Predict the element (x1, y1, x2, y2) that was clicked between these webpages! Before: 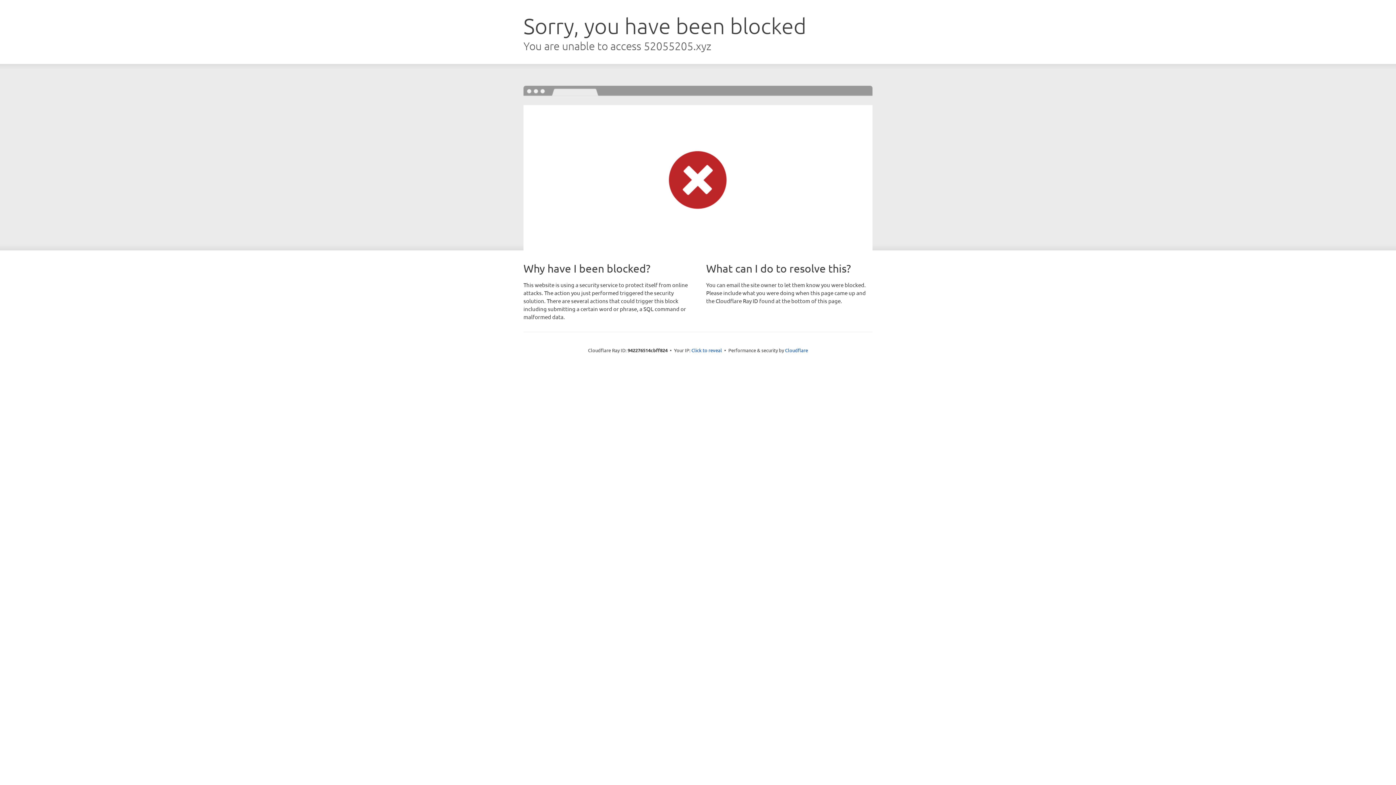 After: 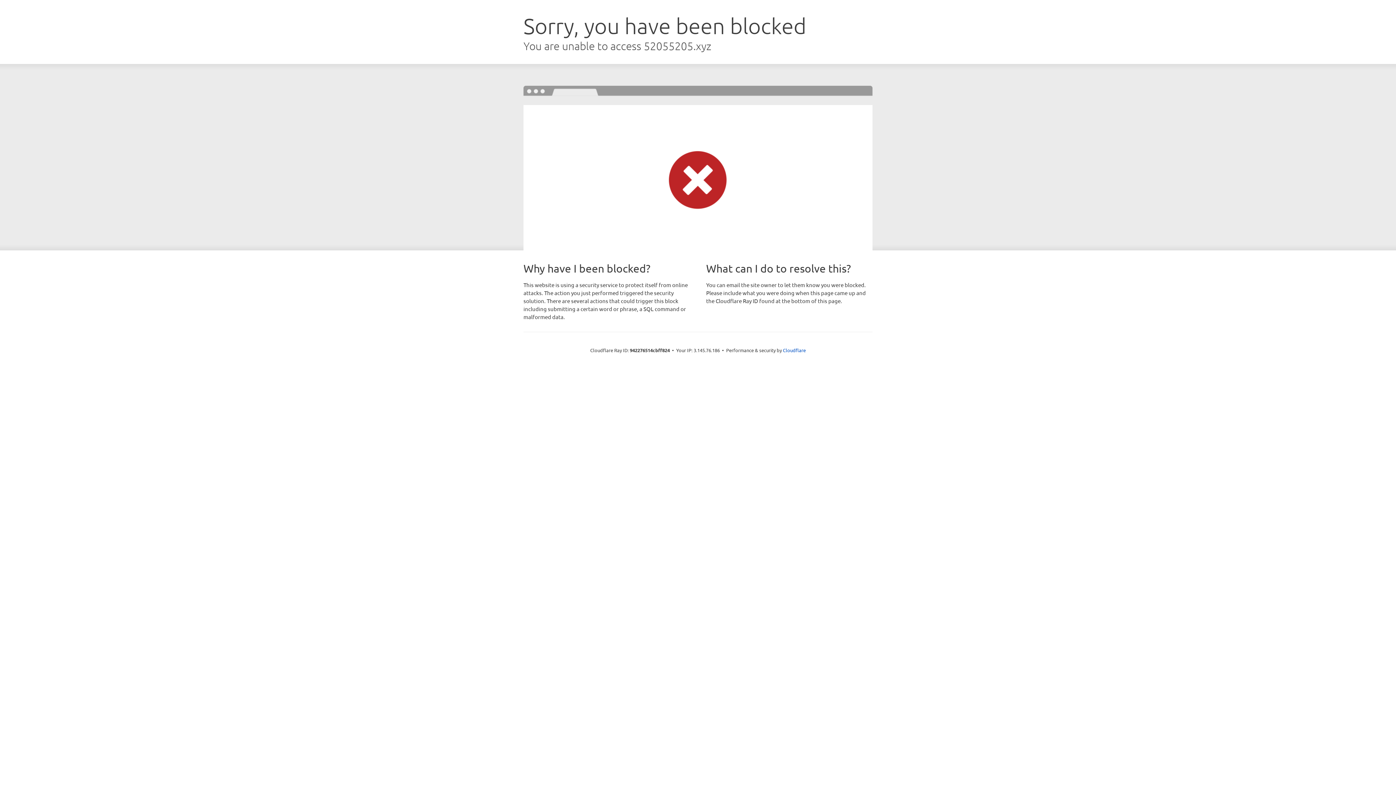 Action: label: Click to reveal bbox: (691, 346, 722, 353)